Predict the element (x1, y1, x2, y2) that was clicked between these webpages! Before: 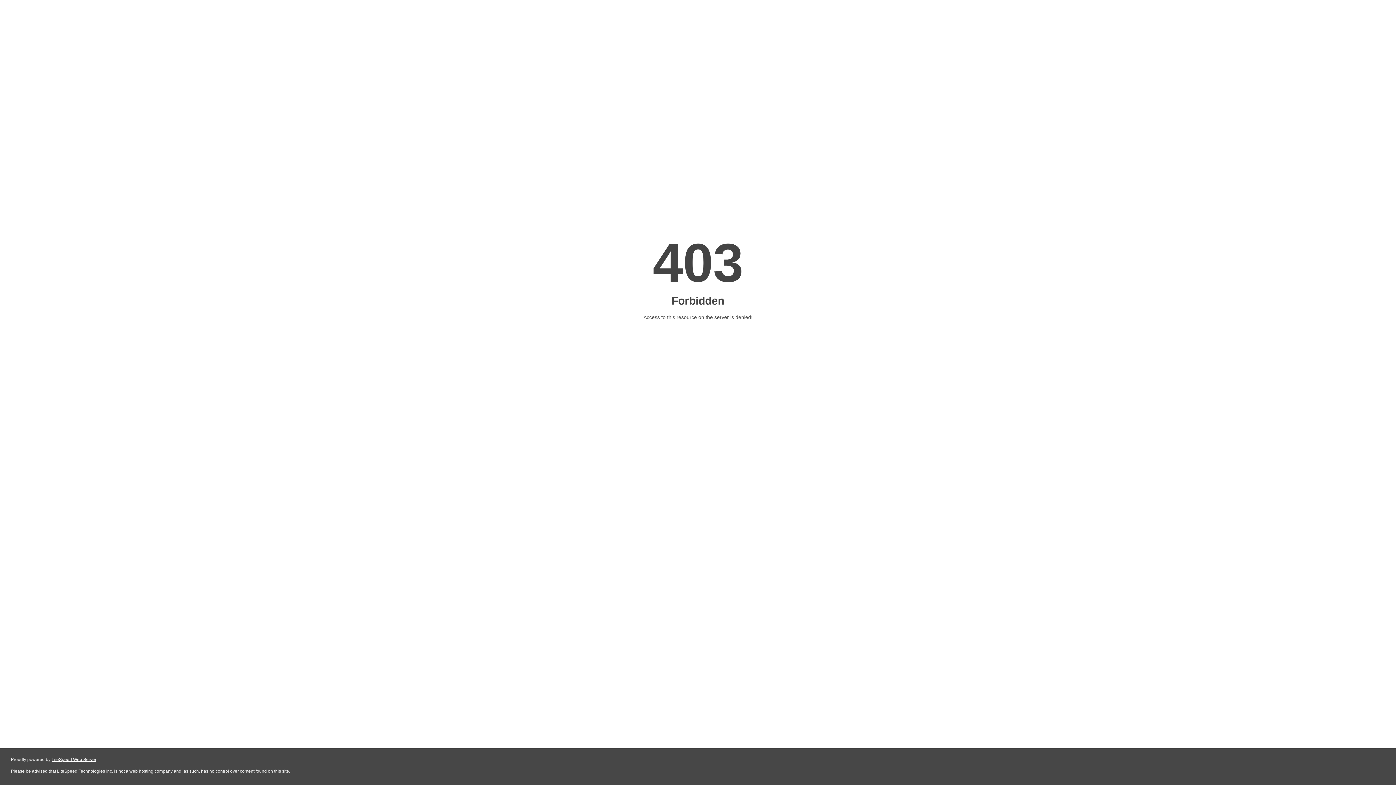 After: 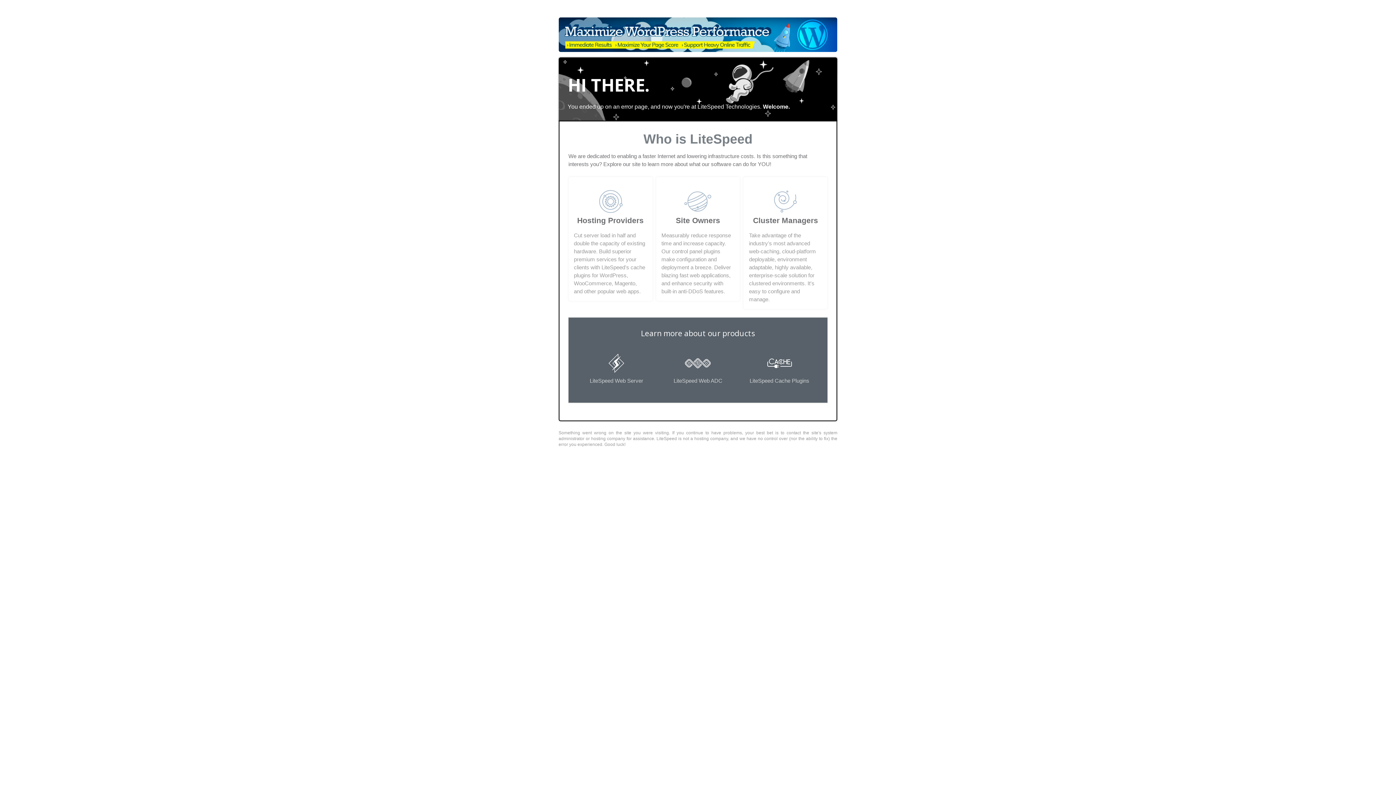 Action: label: LiteSpeed Web Server bbox: (51, 757, 96, 762)